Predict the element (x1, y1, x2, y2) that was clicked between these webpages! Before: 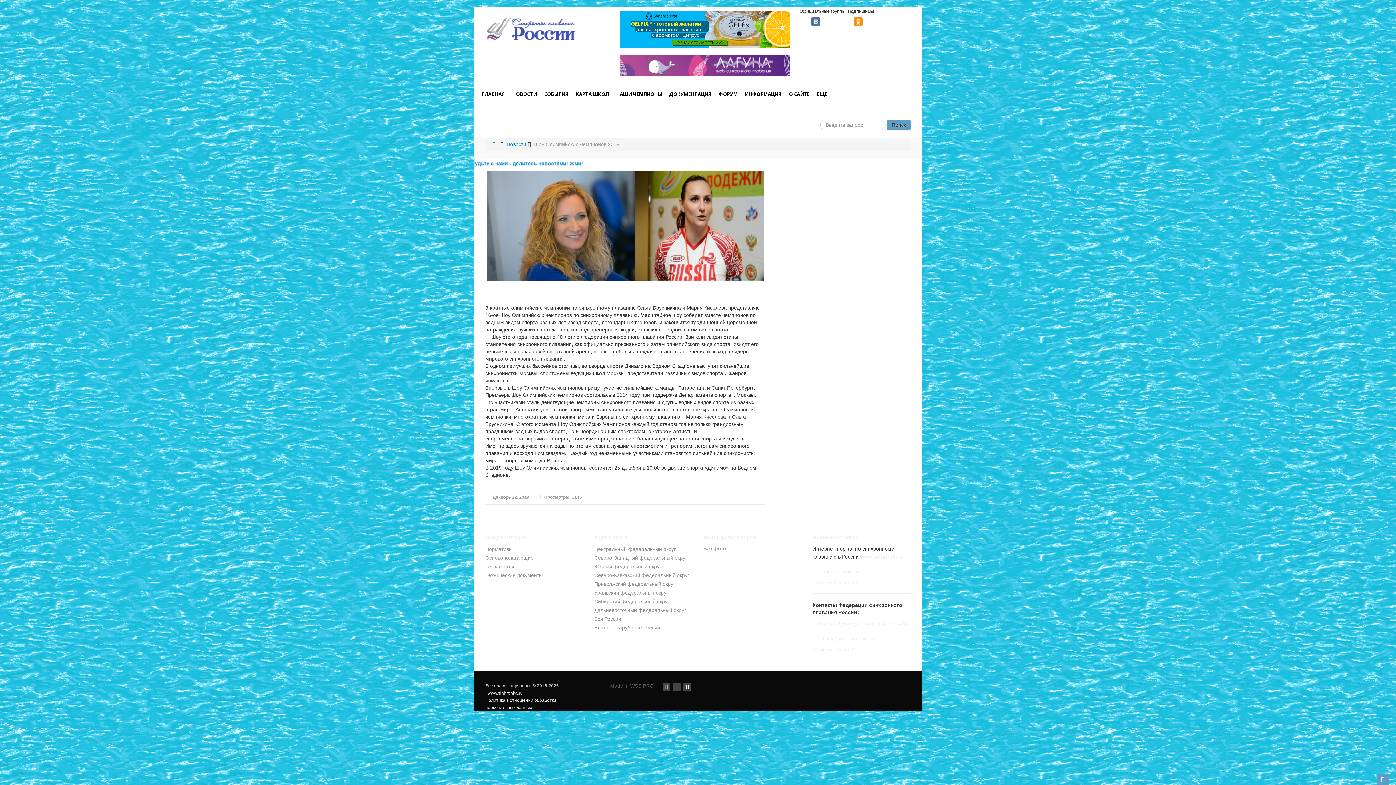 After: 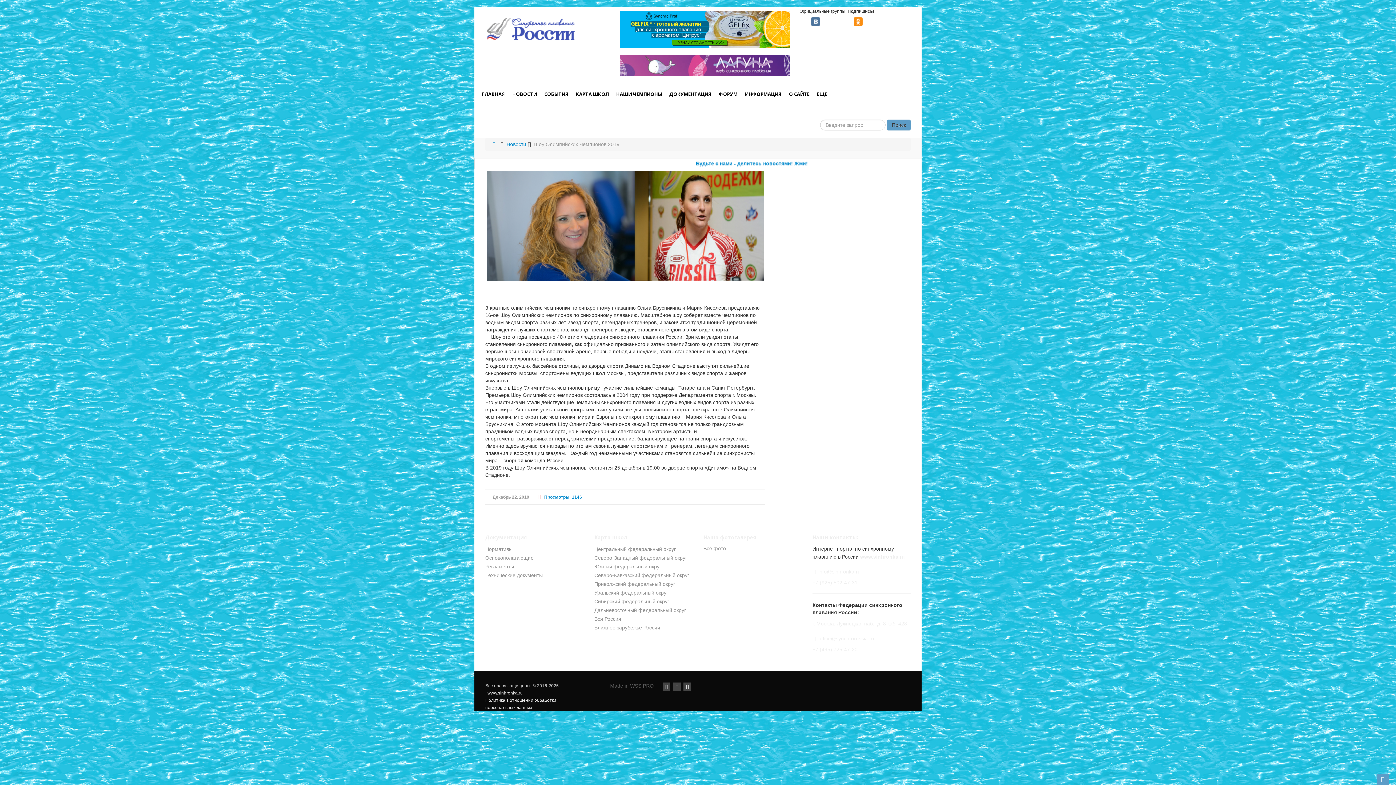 Action: bbox: (544, 493, 582, 501) label: Просмотры: 1146